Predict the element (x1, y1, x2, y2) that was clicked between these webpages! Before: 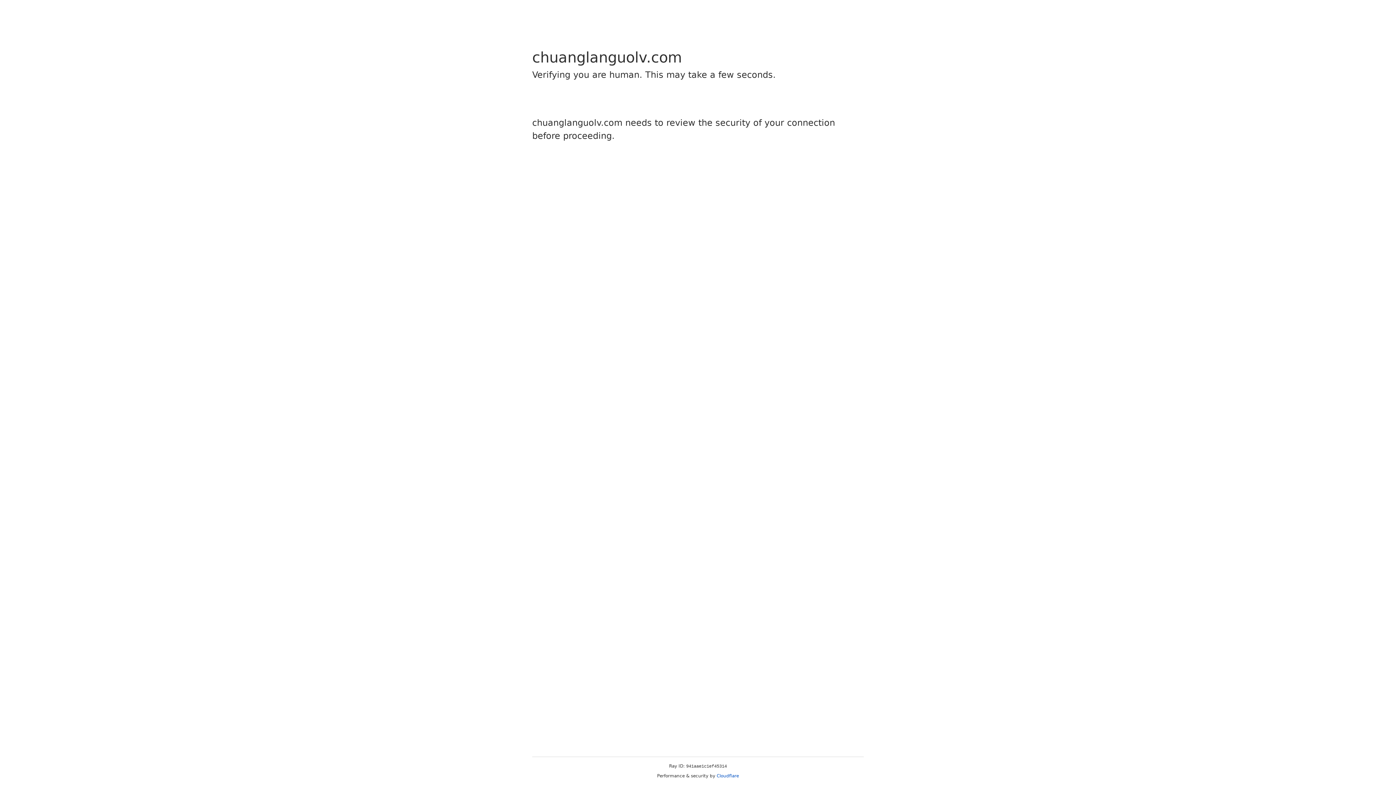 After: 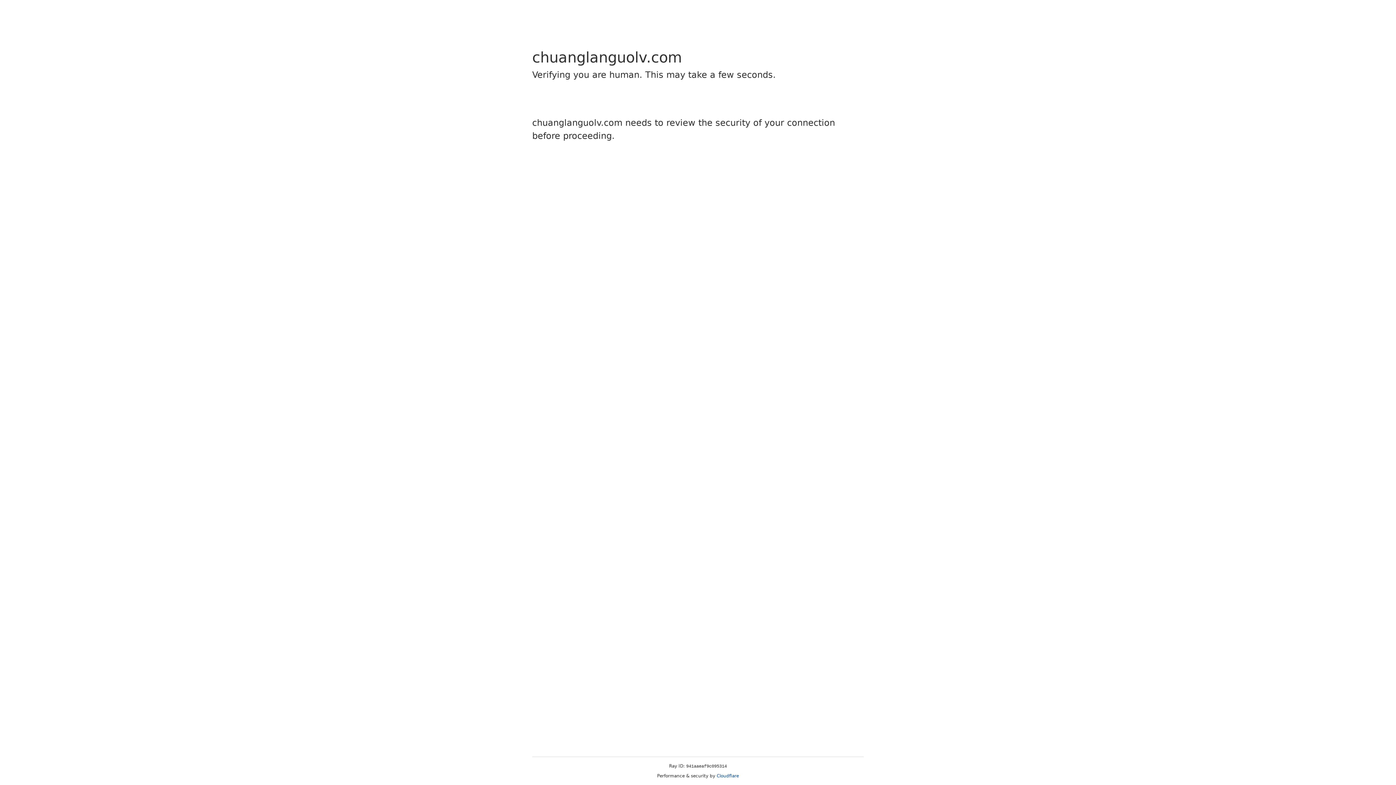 Action: bbox: (716, 773, 739, 778) label: Cloudflare